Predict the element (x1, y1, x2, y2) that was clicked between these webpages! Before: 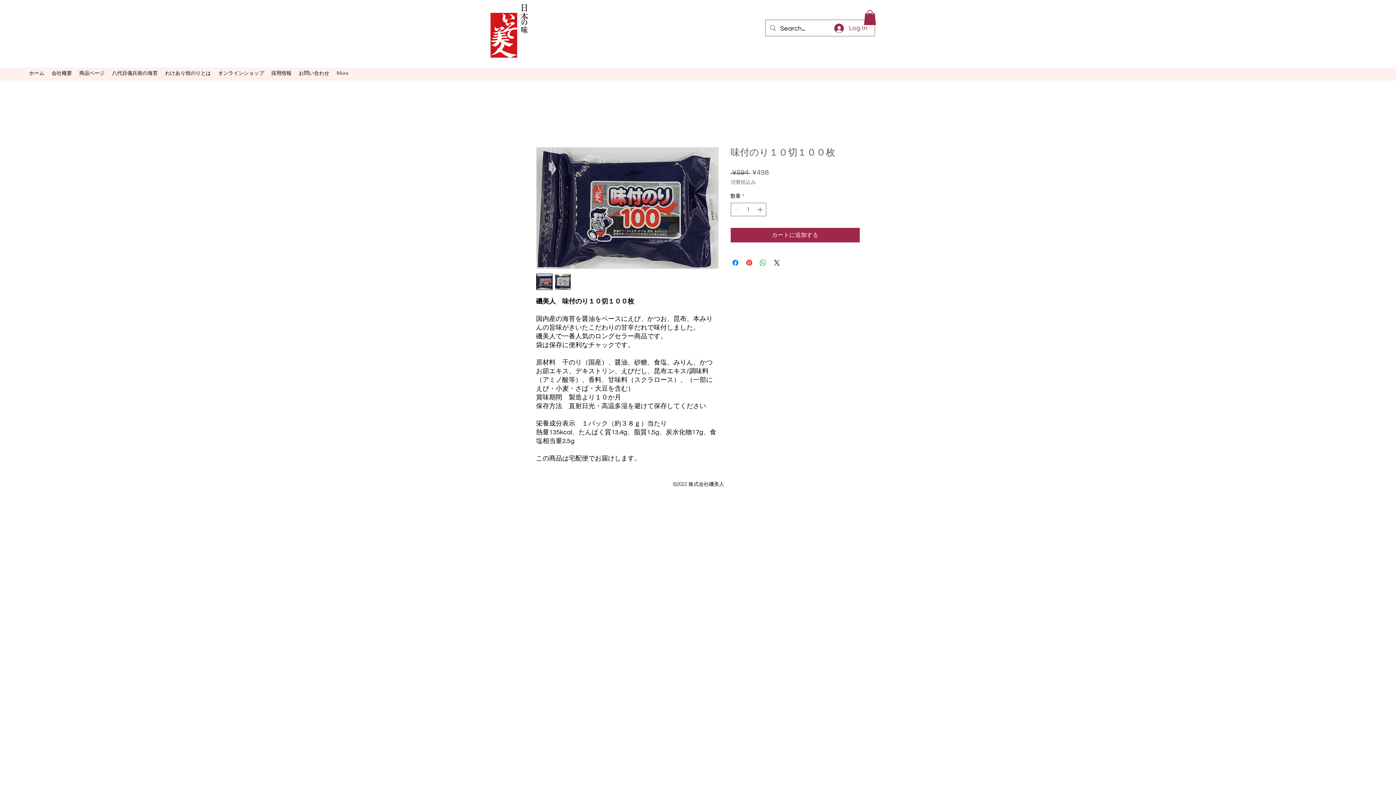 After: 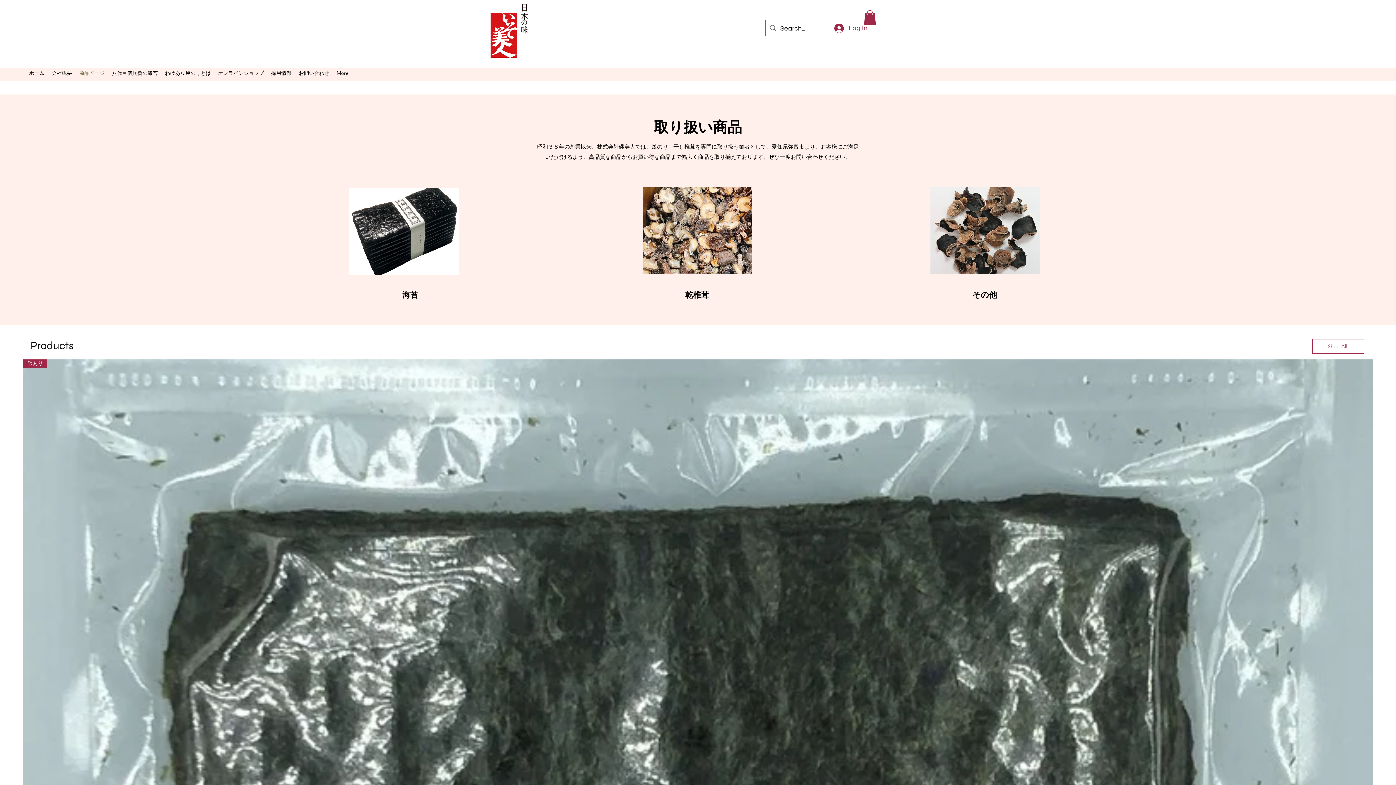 Action: label: 商品ページ bbox: (75, 68, 108, 77)